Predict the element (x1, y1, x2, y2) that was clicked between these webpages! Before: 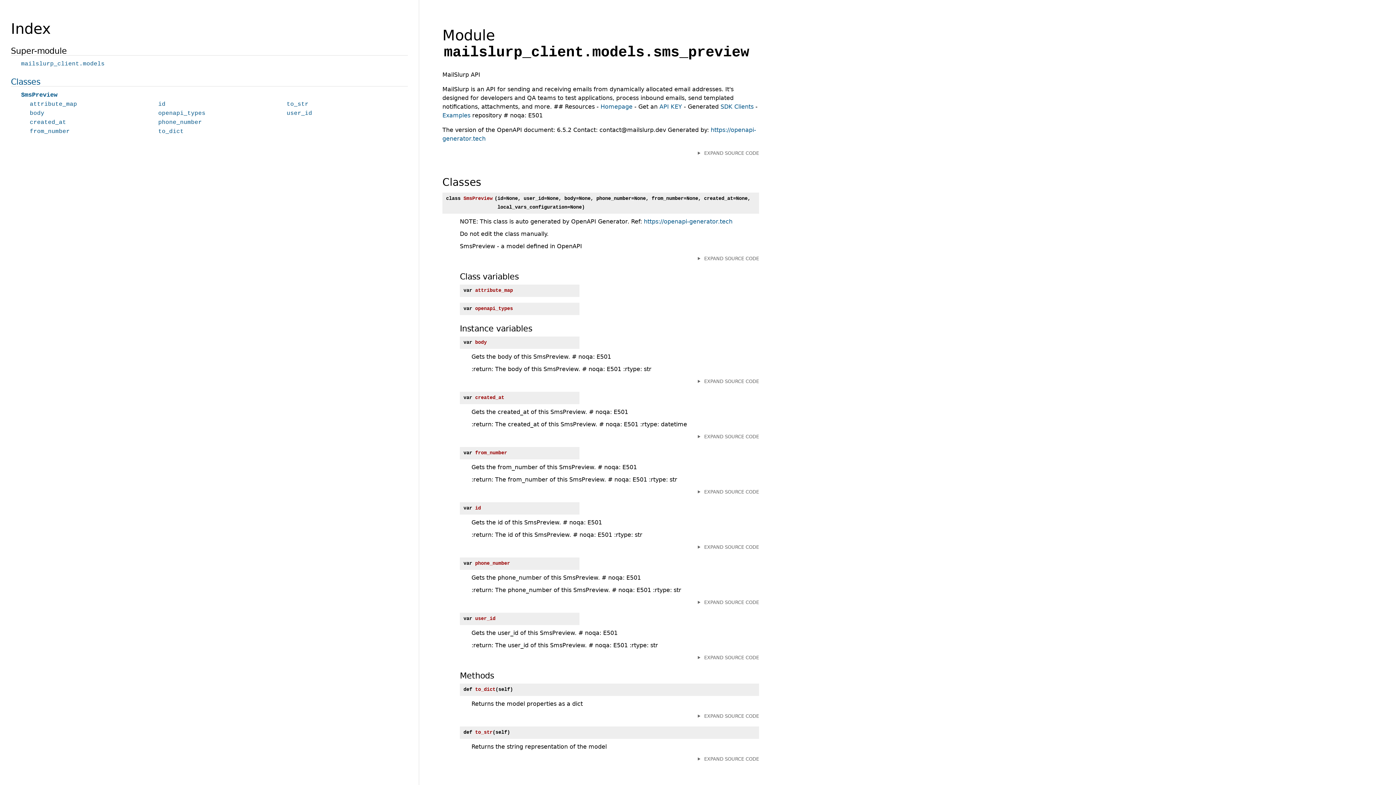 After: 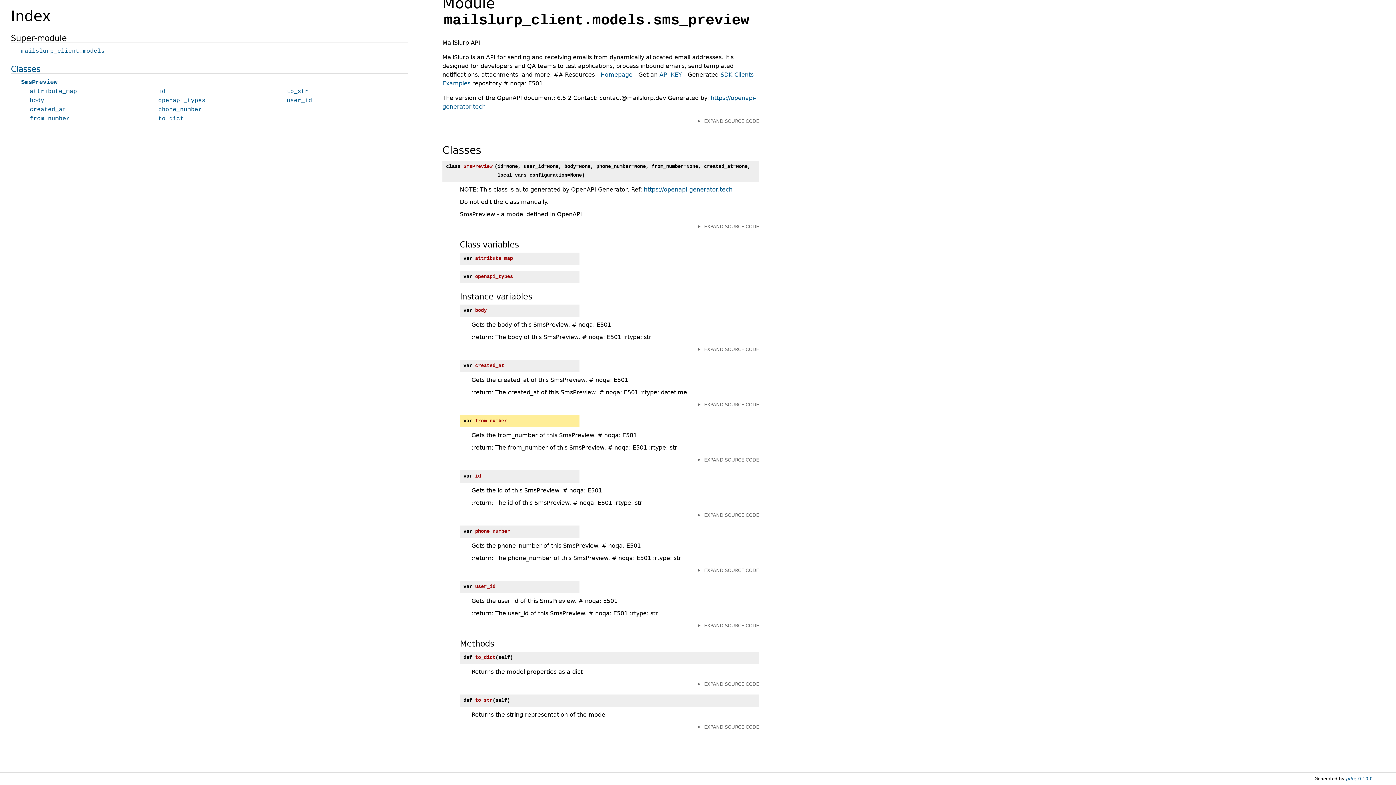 Action: label: from_number bbox: (29, 128, 69, 134)